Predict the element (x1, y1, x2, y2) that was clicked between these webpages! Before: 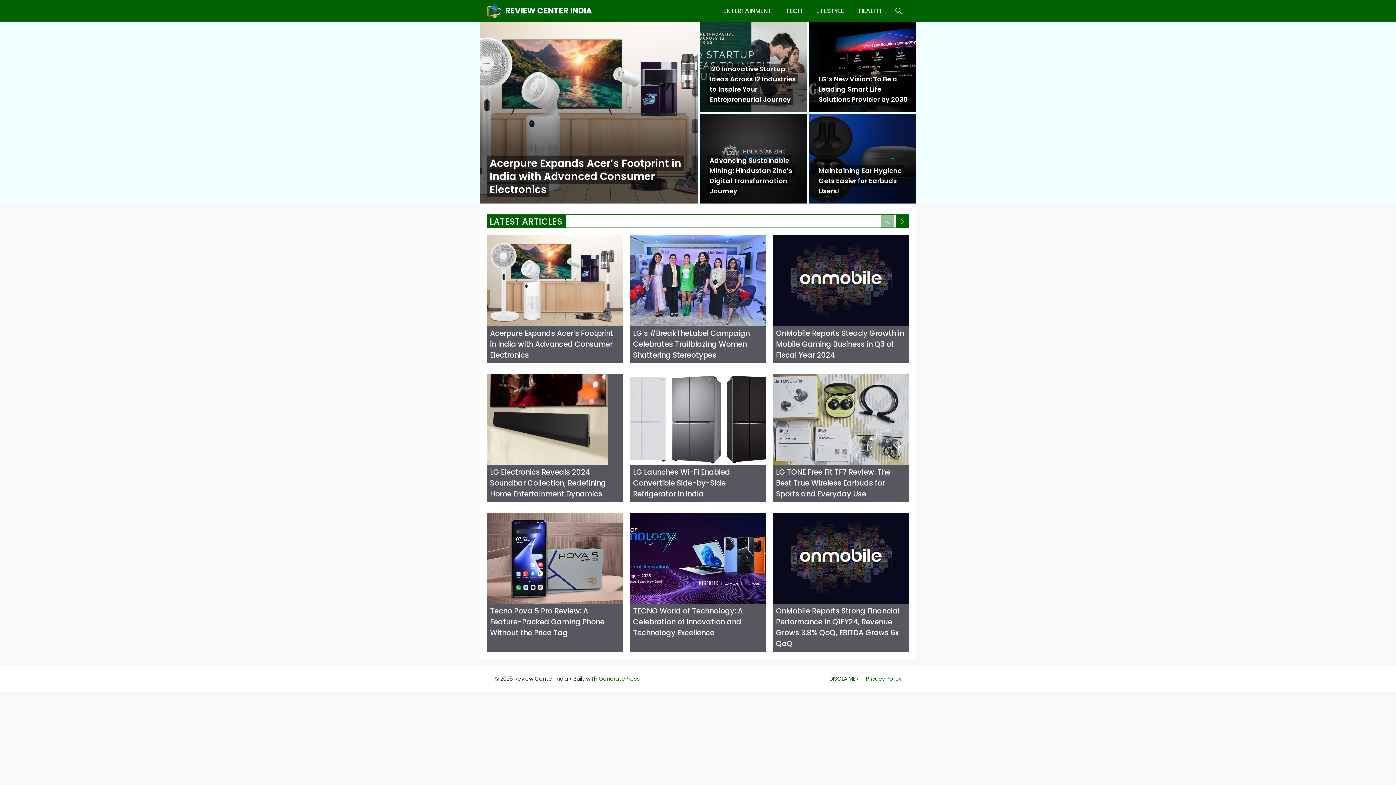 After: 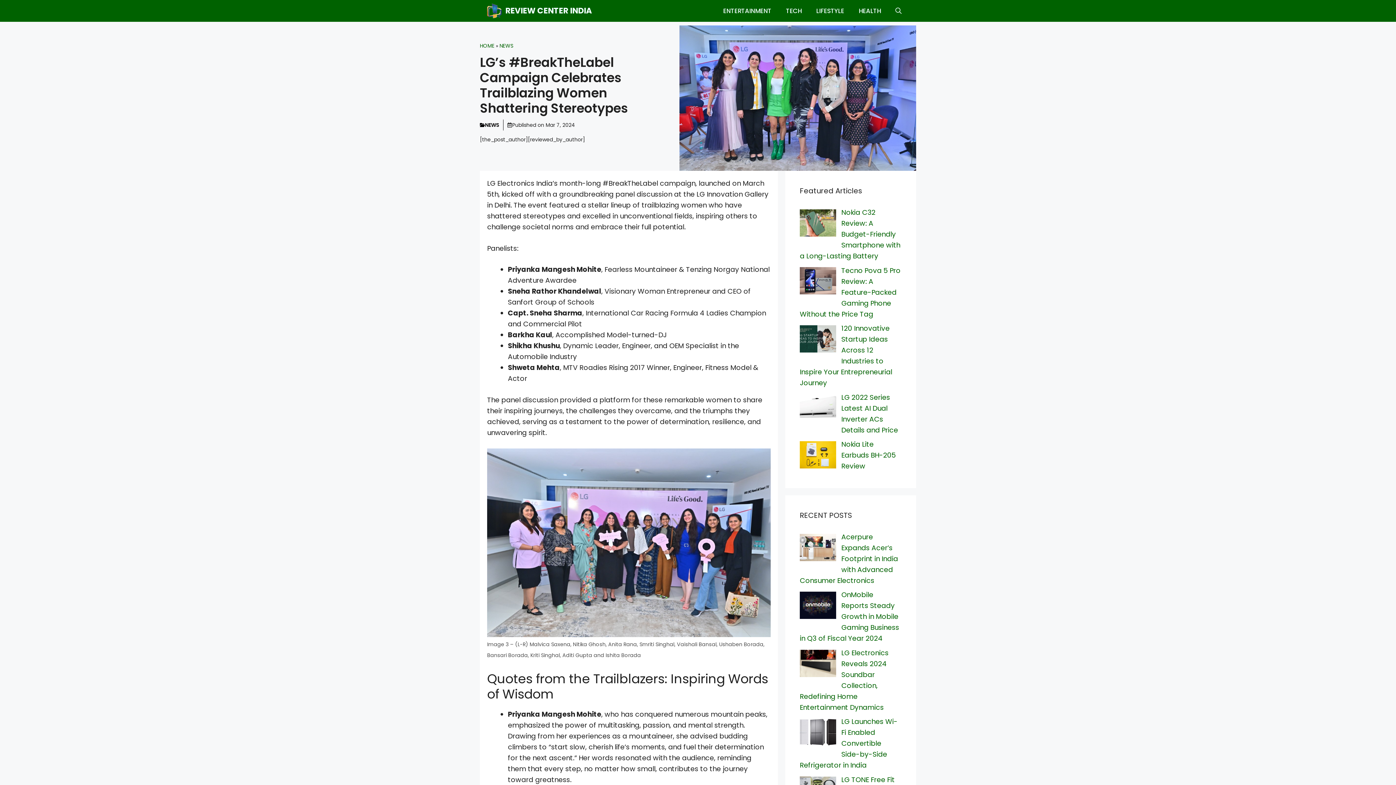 Action: bbox: (630, 235, 766, 326)